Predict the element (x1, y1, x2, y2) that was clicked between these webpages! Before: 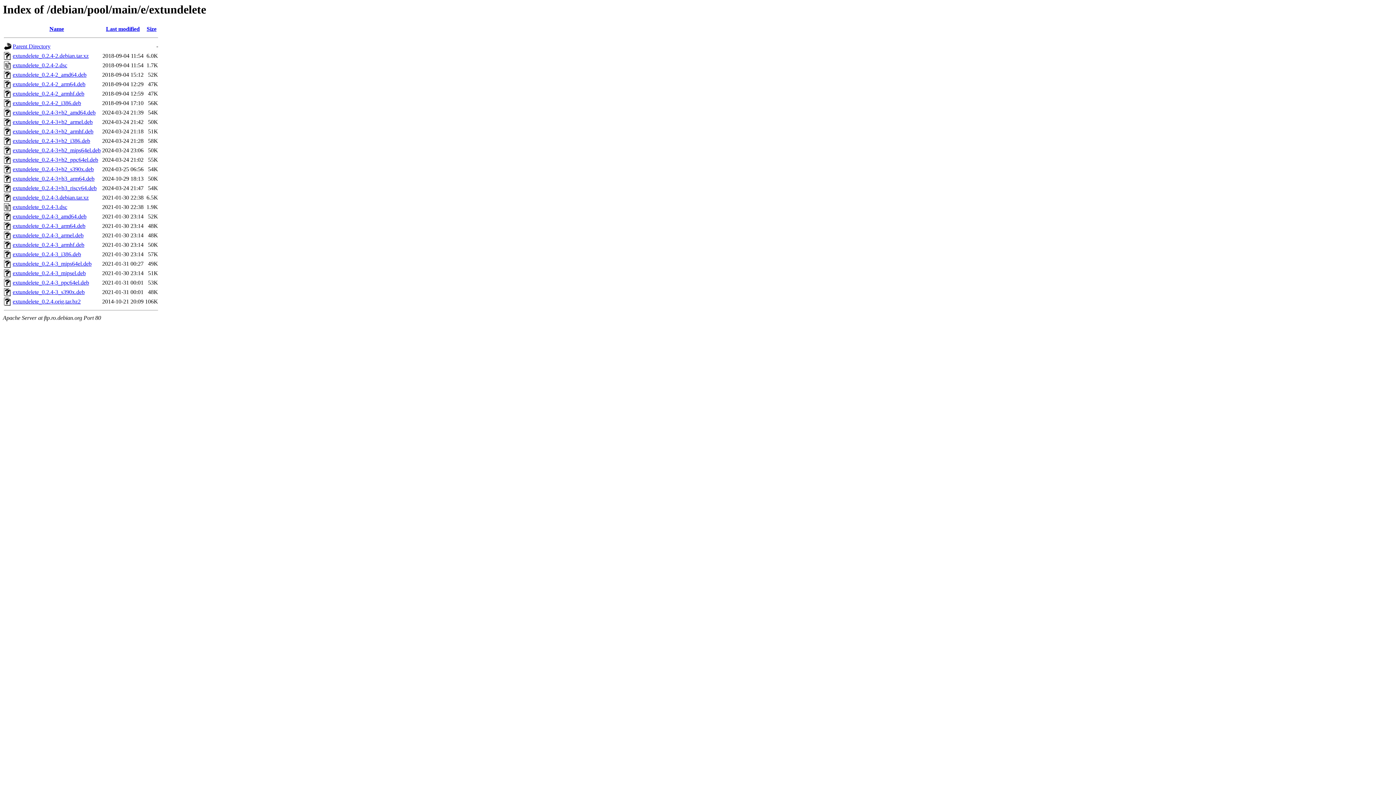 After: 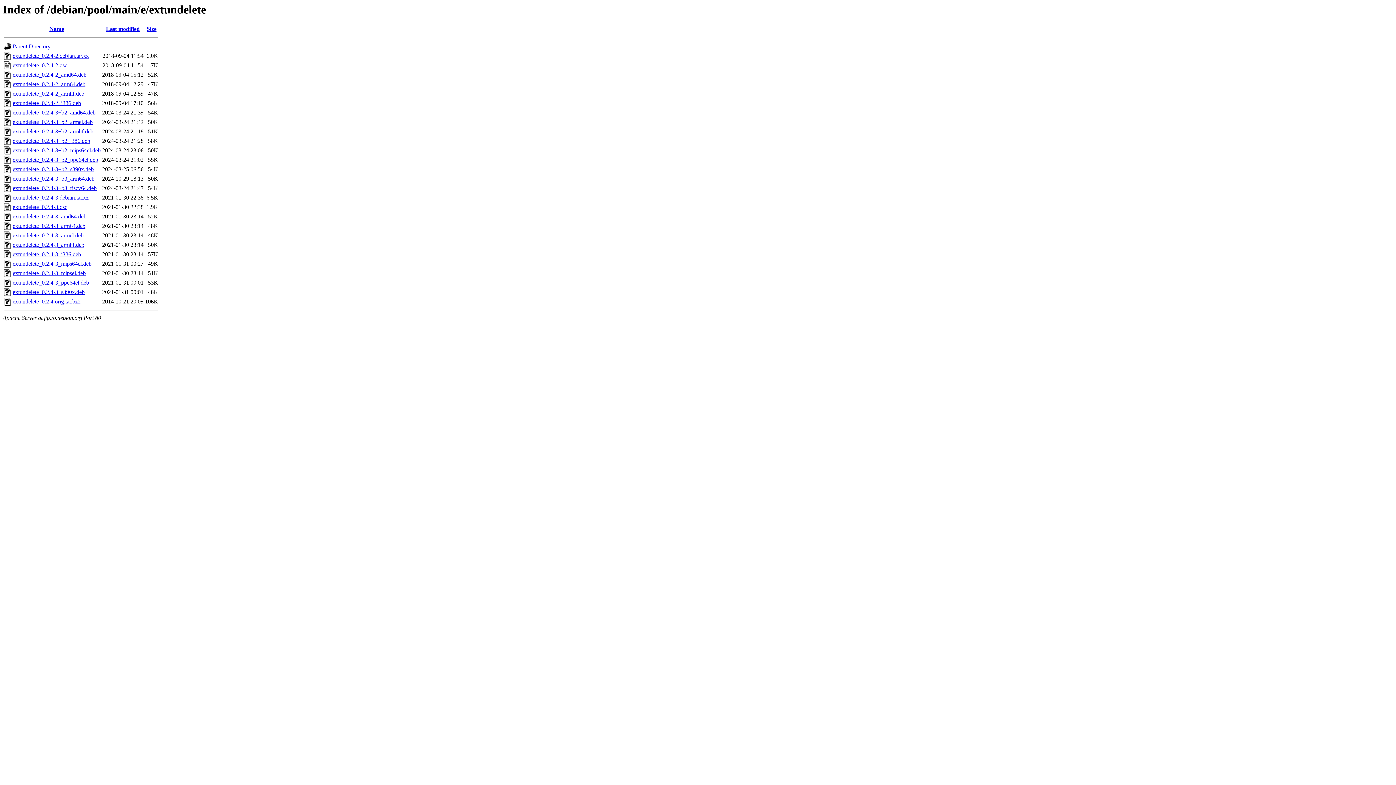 Action: bbox: (12, 241, 84, 248) label: extundelete_0.2.4-3_armhf.deb